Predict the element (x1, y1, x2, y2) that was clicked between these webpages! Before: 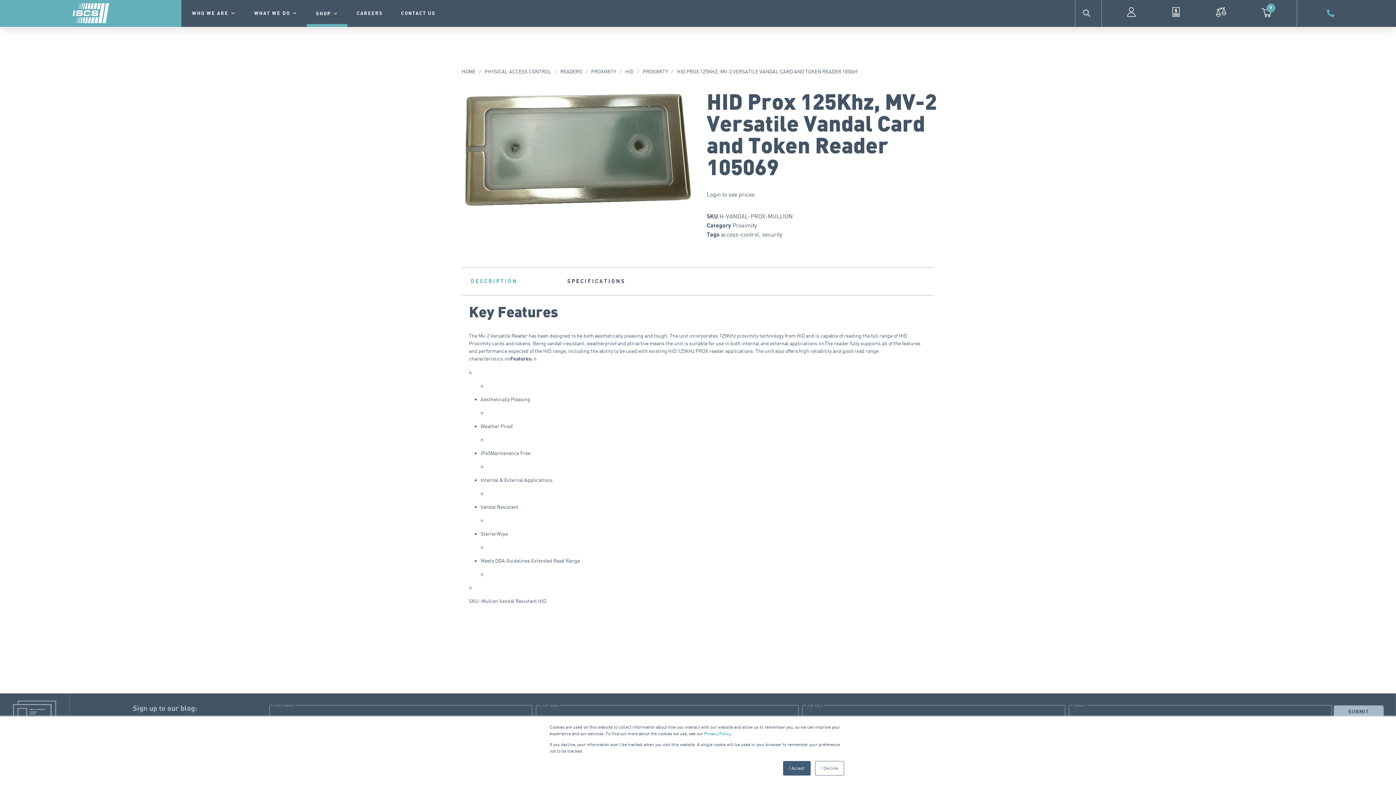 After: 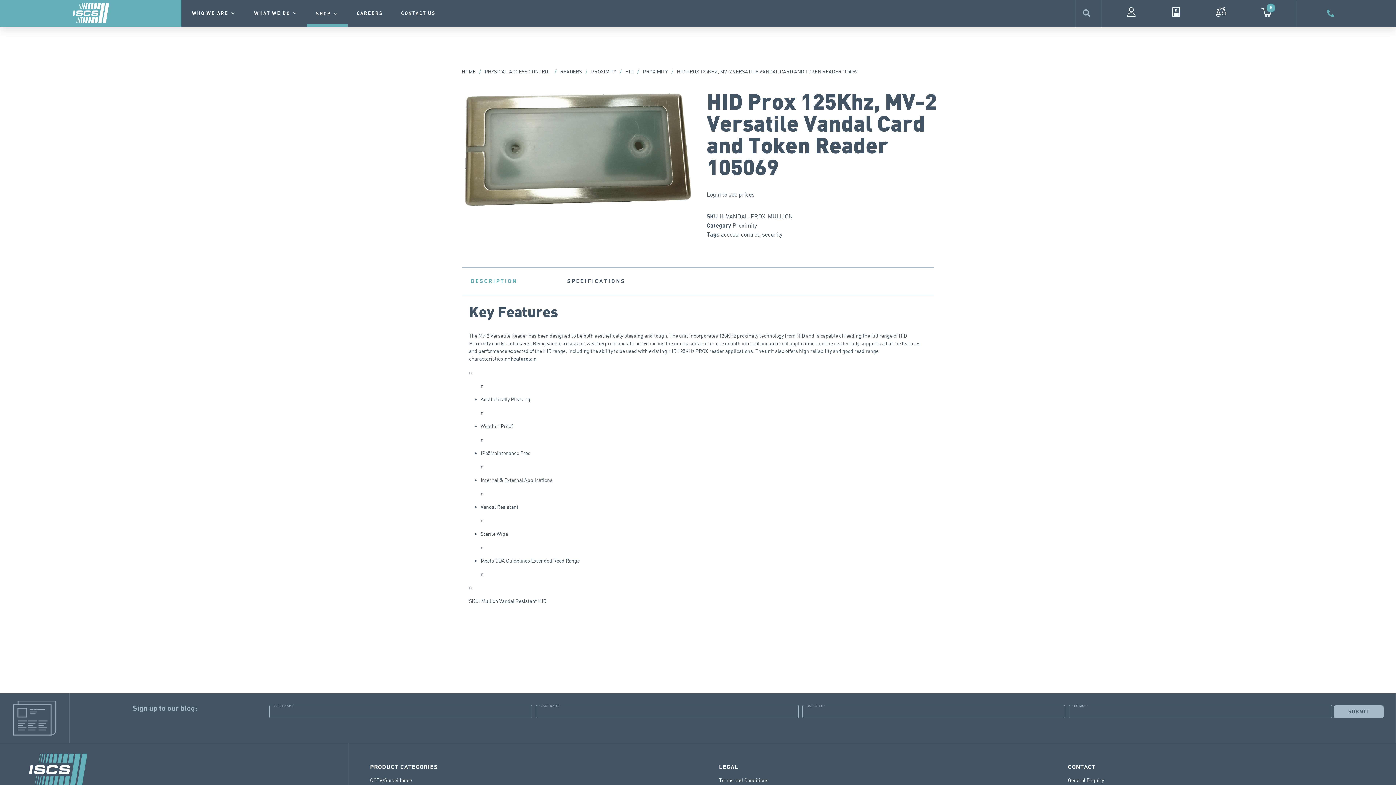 Action: bbox: (783, 761, 810, 776) label: I Accept